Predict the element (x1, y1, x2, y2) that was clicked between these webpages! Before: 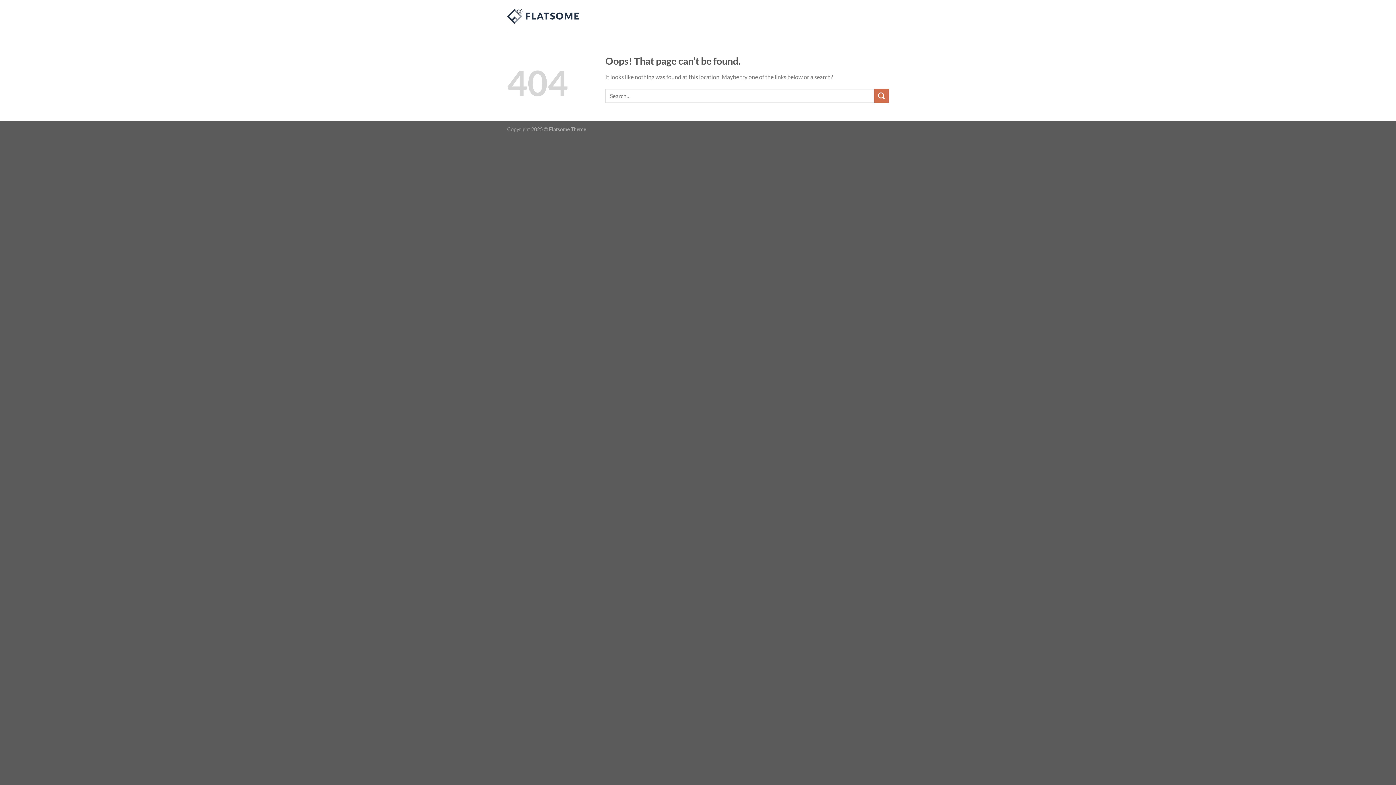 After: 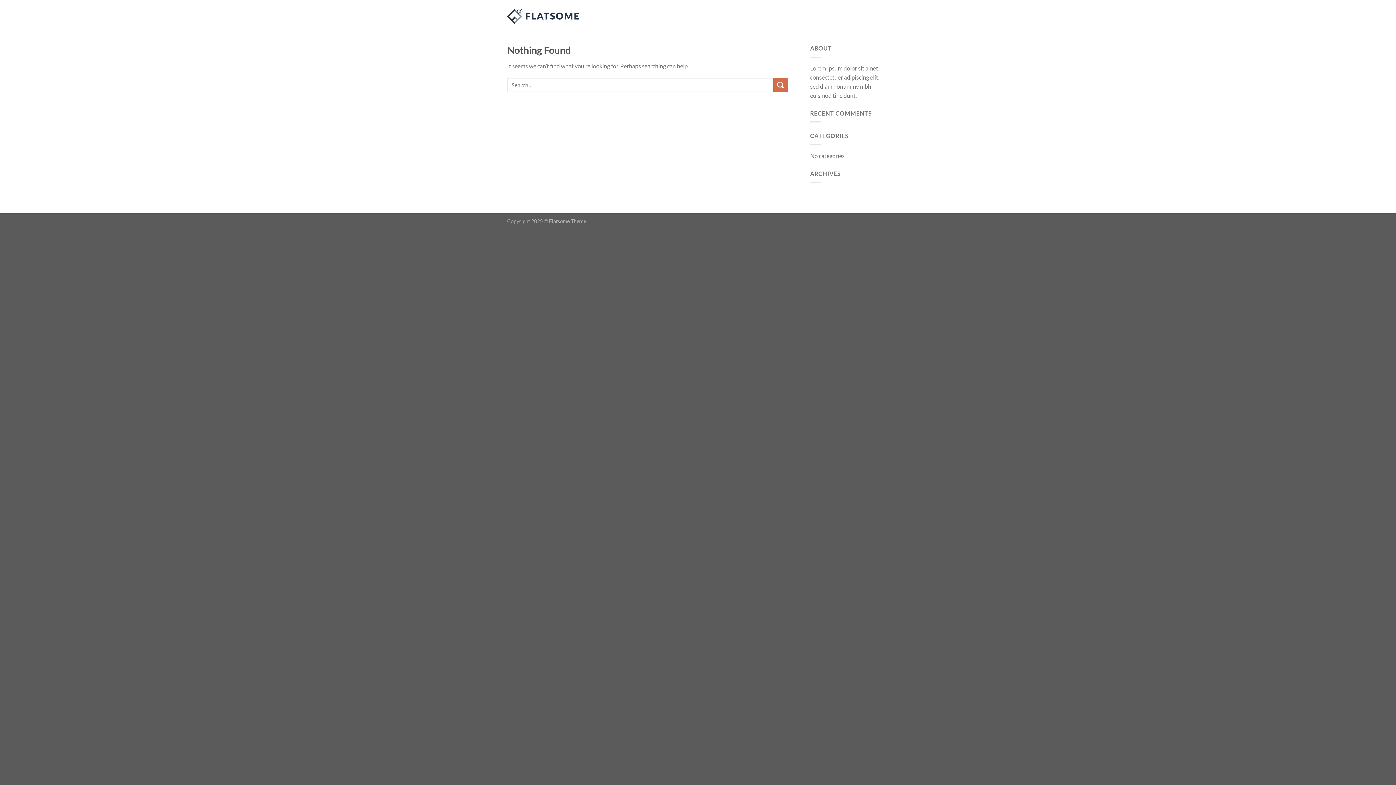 Action: bbox: (507, 8, 580, 24)